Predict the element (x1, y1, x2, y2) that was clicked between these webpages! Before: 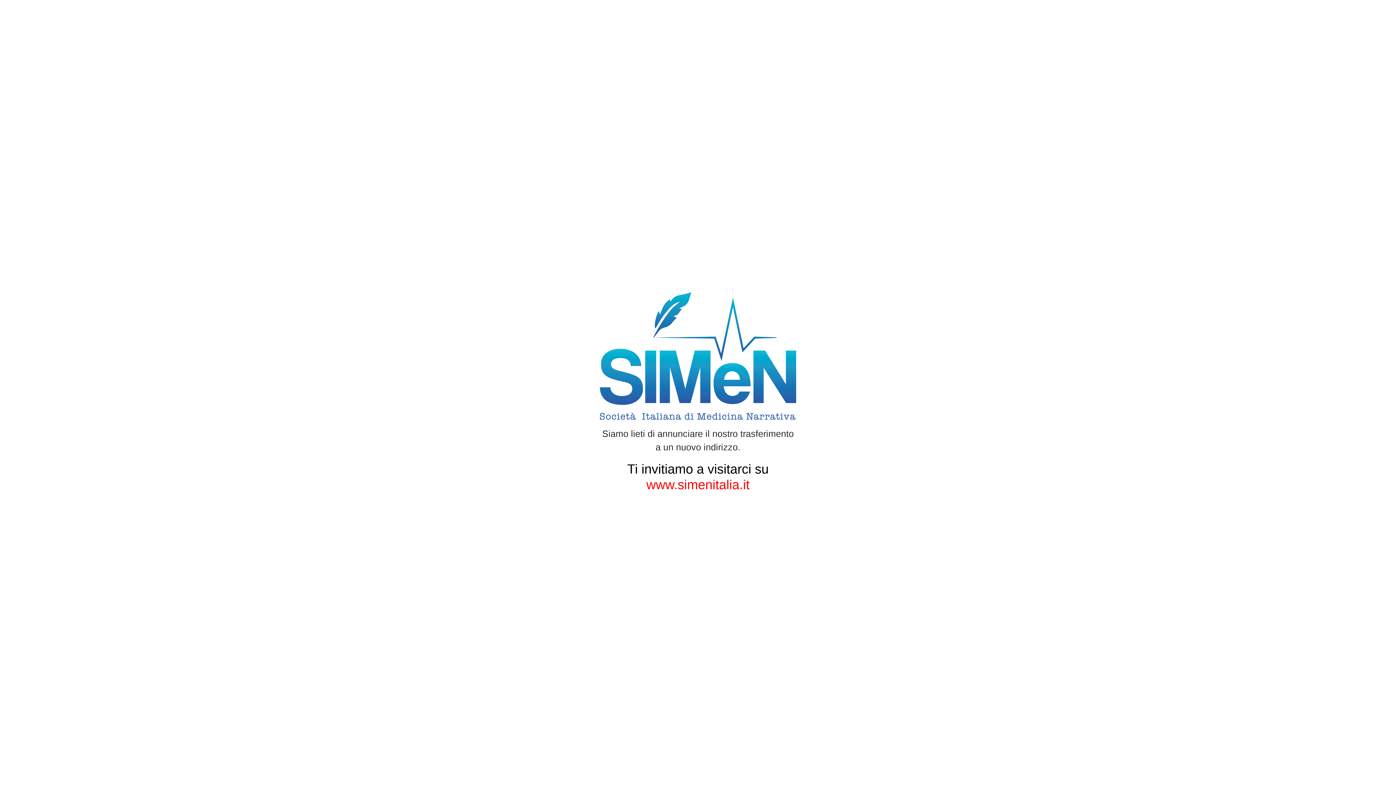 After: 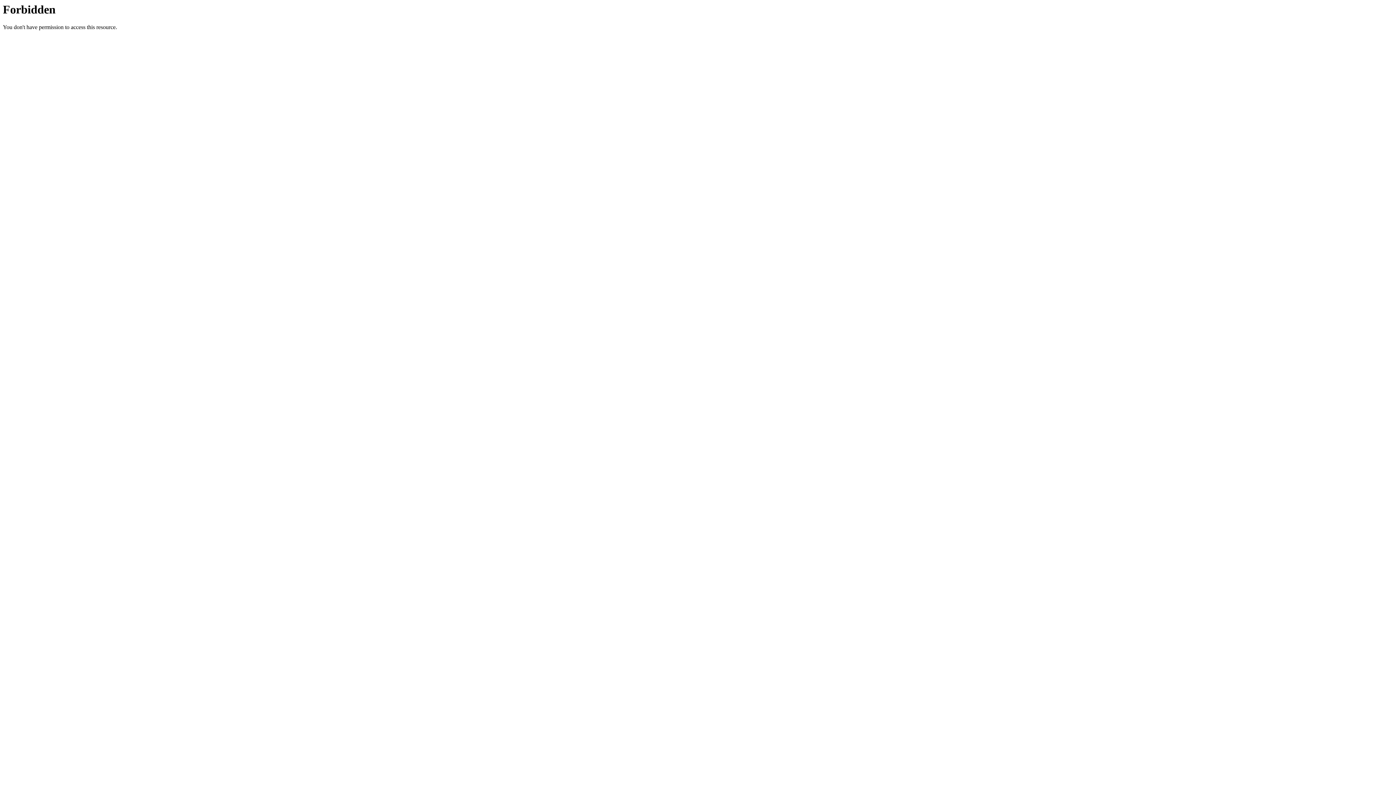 Action: label: www.simenitalia.it bbox: (646, 477, 749, 492)